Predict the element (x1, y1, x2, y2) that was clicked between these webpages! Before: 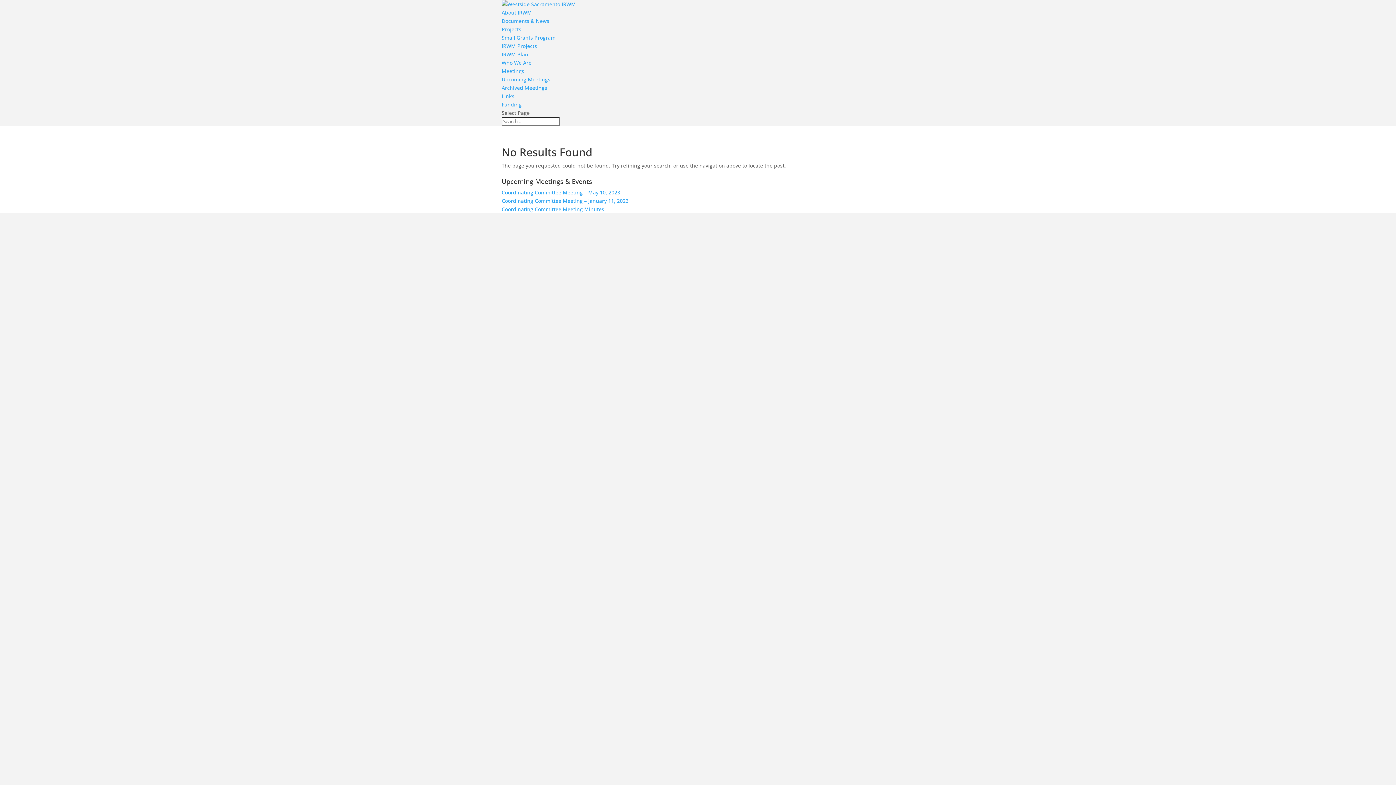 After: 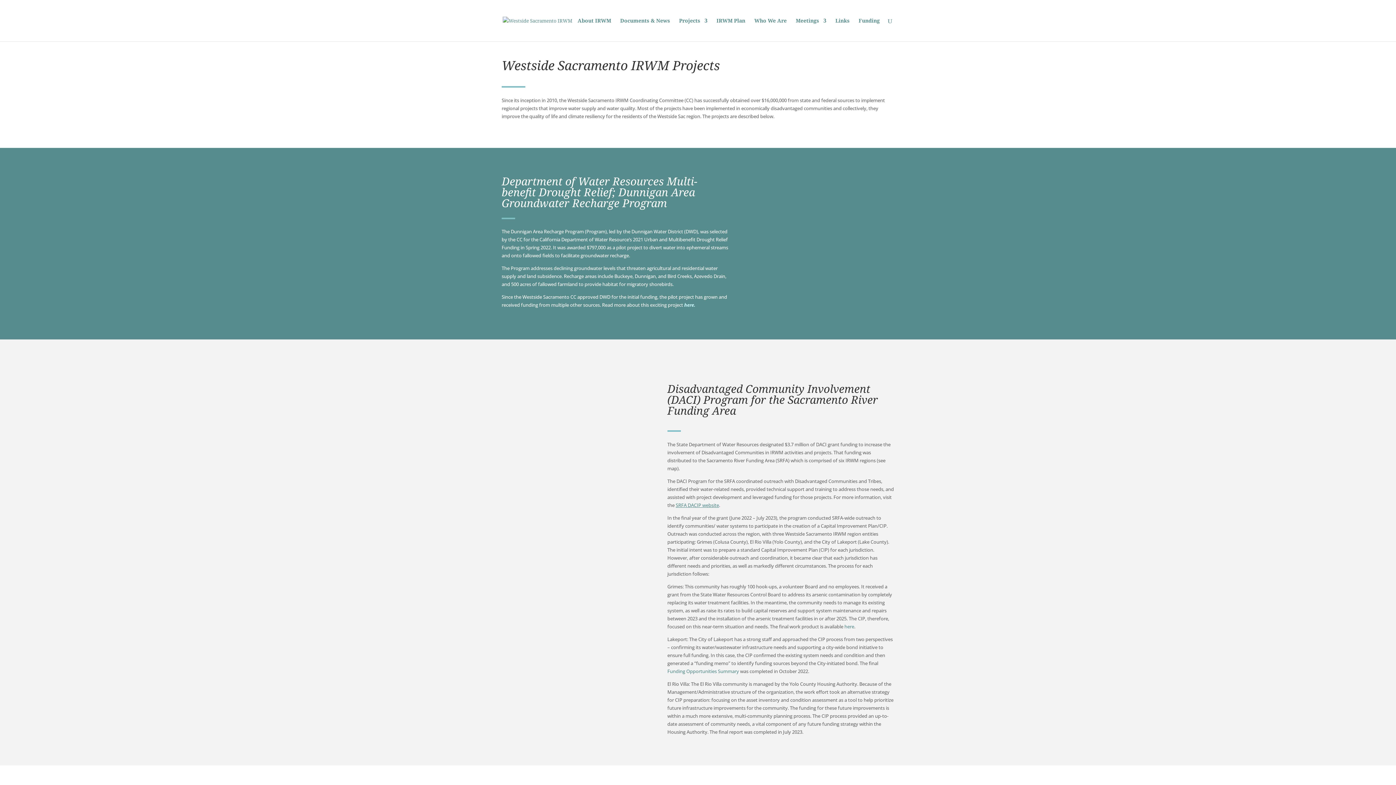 Action: label: IRWM Projects bbox: (501, 42, 537, 49)